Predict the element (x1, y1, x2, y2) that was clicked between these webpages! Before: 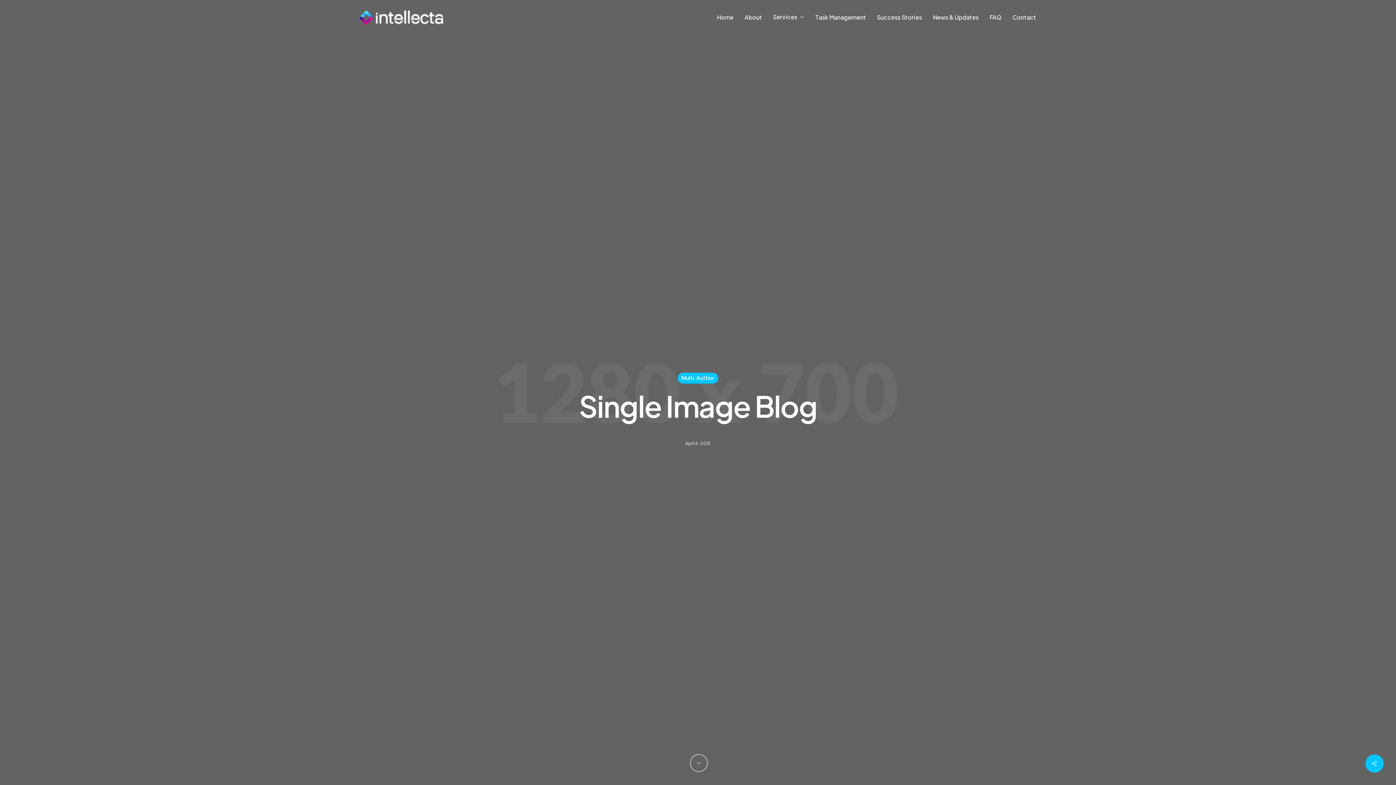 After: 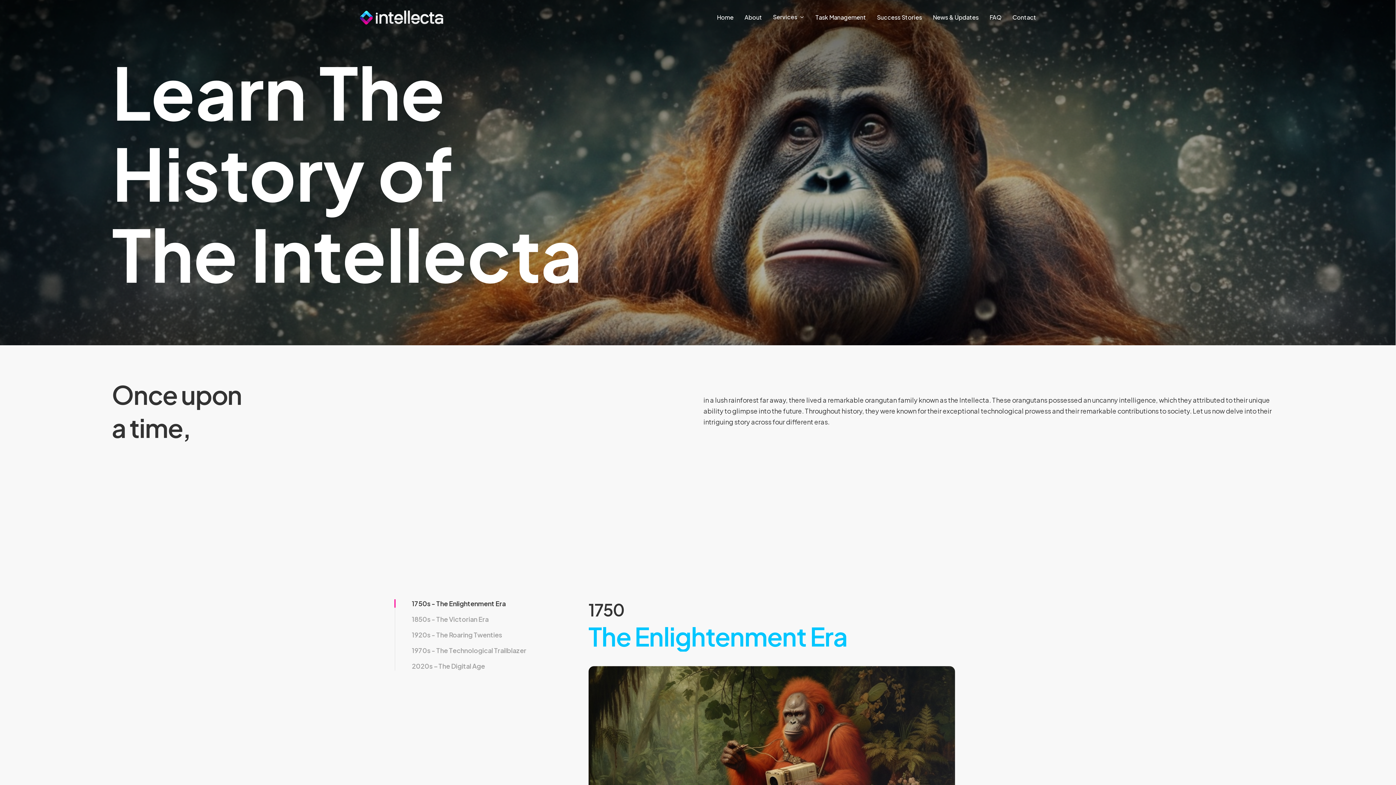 Action: bbox: (739, 14, 767, 20) label: About